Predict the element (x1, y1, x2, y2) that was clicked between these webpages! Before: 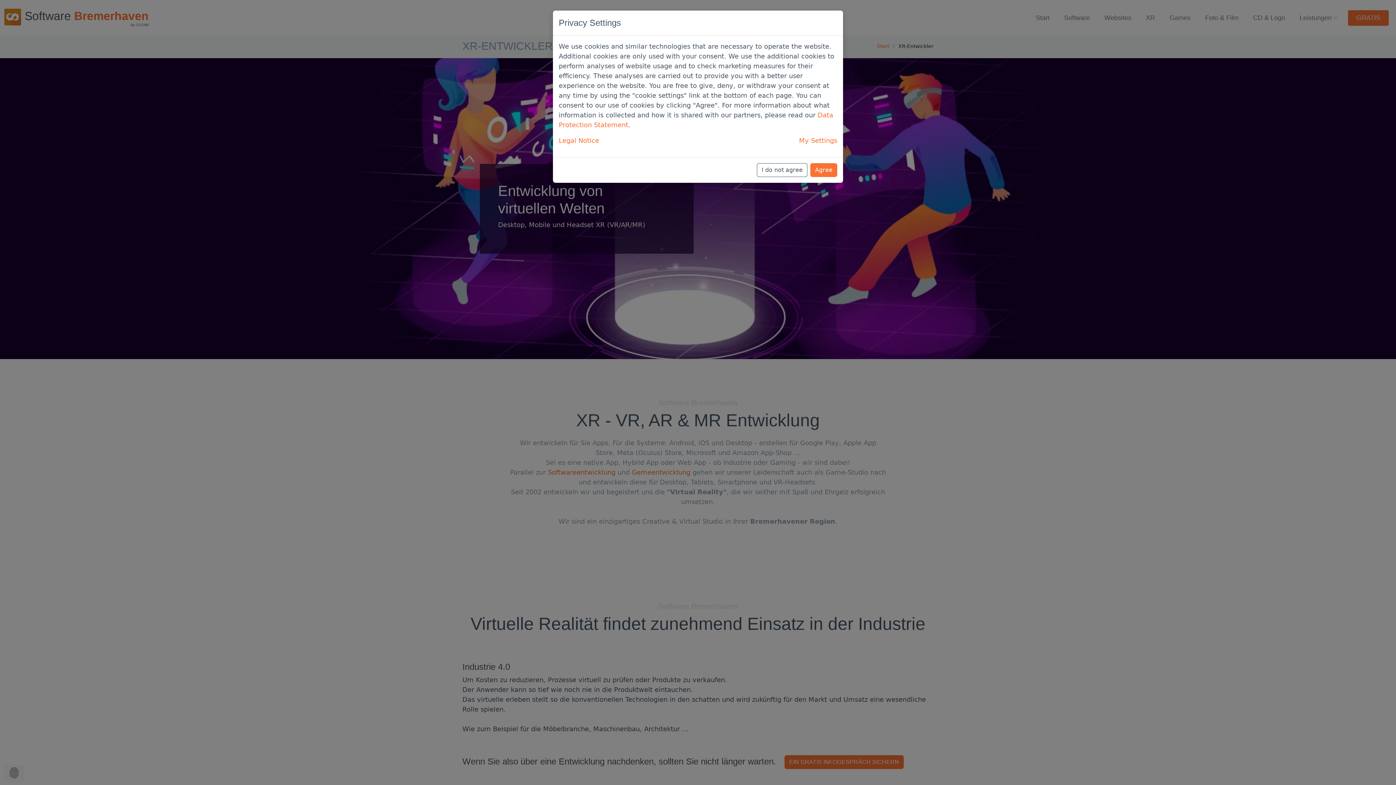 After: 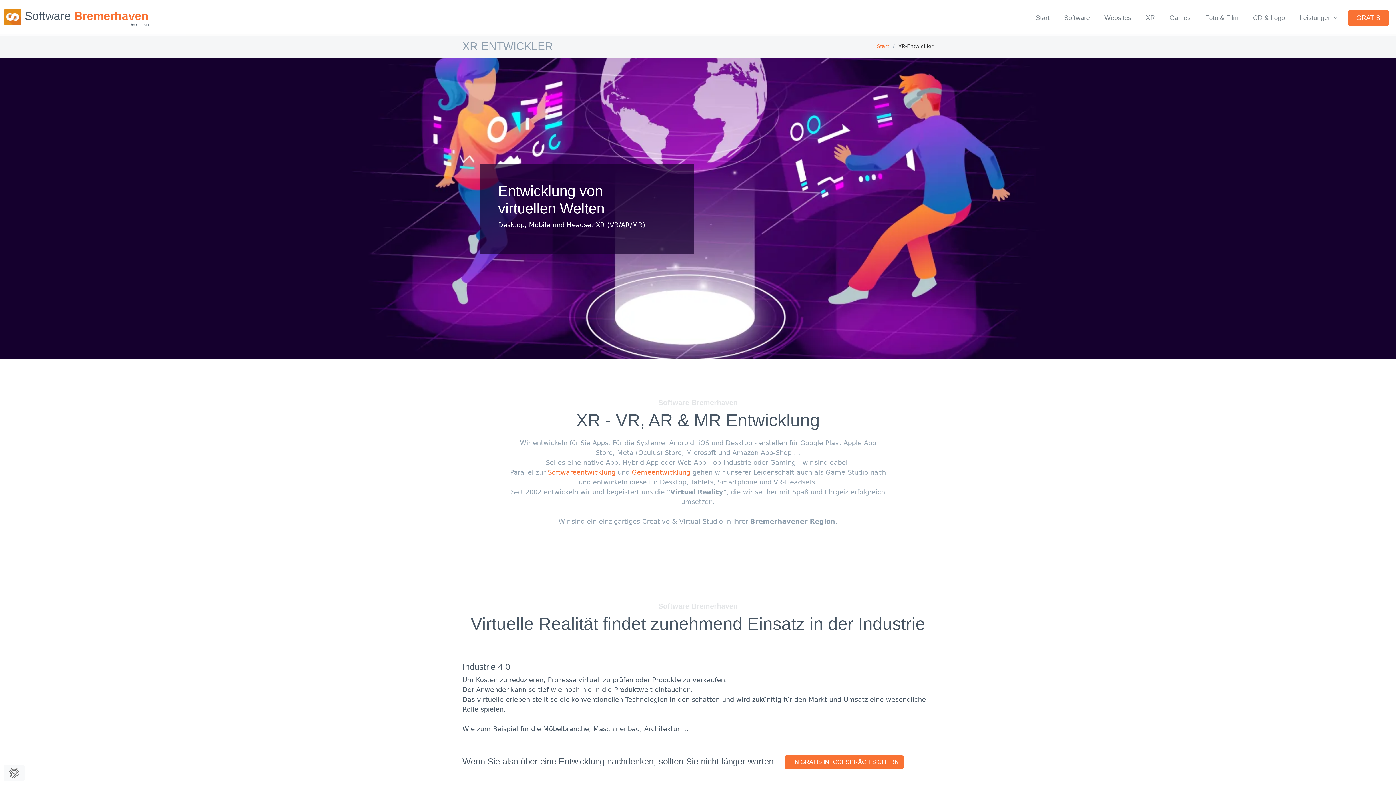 Action: bbox: (757, 163, 807, 177) label: I do not agree